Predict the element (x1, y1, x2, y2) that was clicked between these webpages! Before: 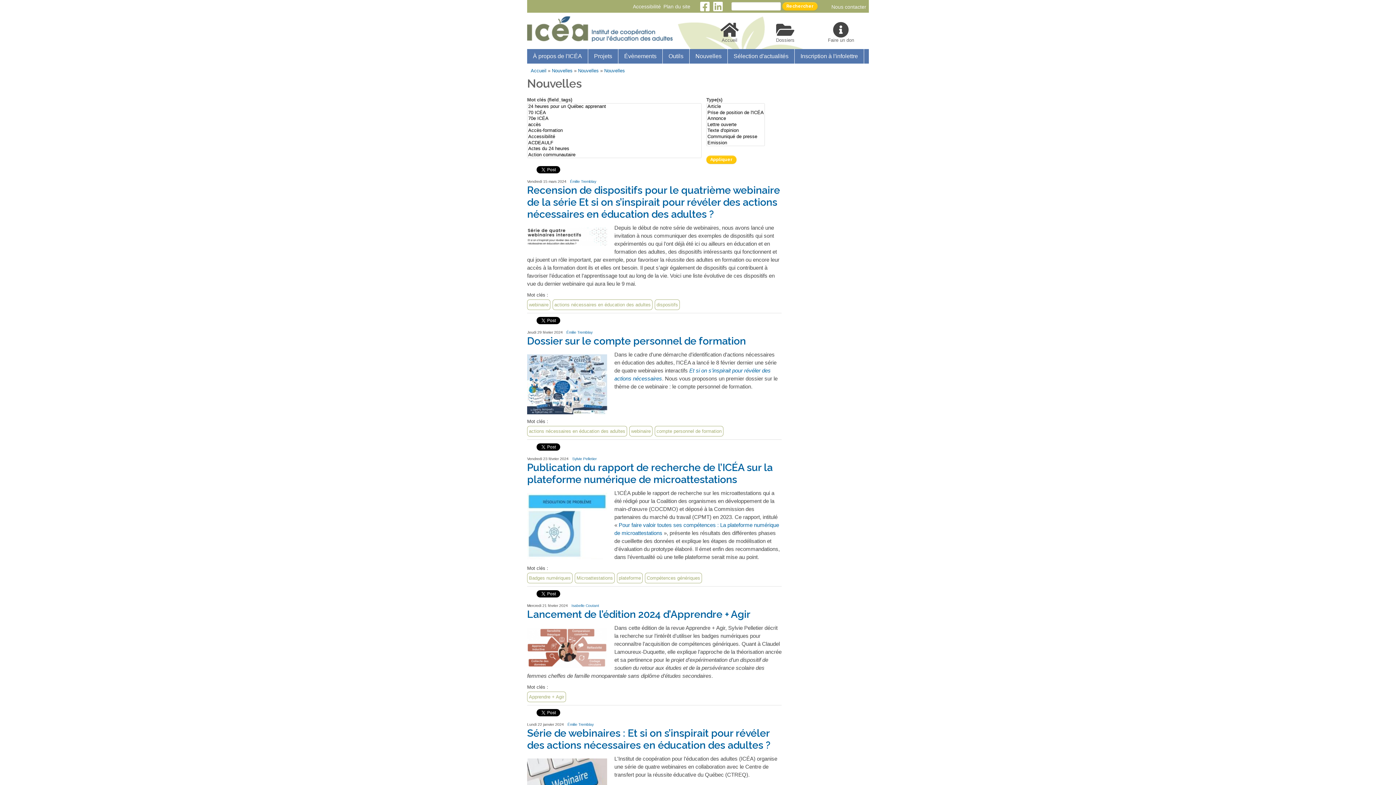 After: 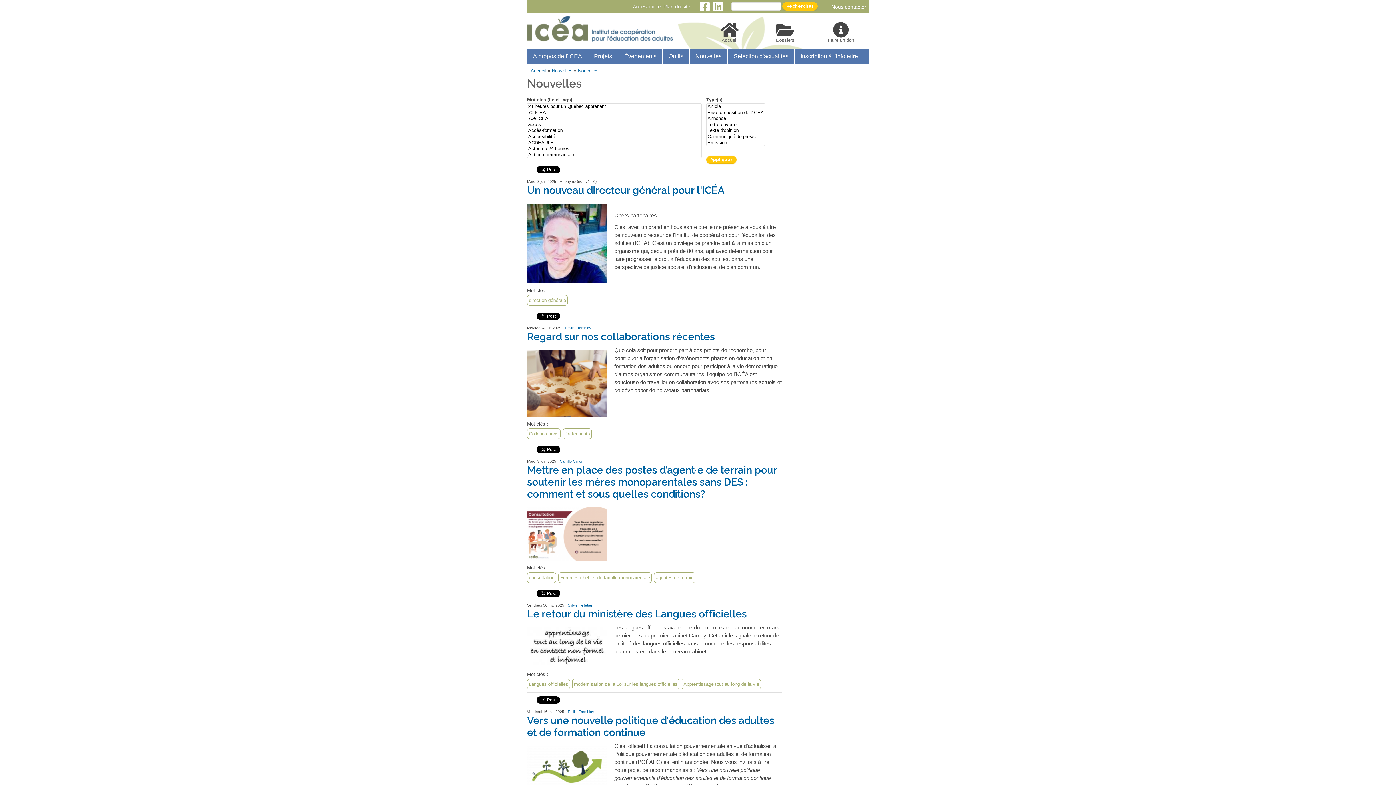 Action: label: Nouvelles bbox: (604, 68, 625, 73)